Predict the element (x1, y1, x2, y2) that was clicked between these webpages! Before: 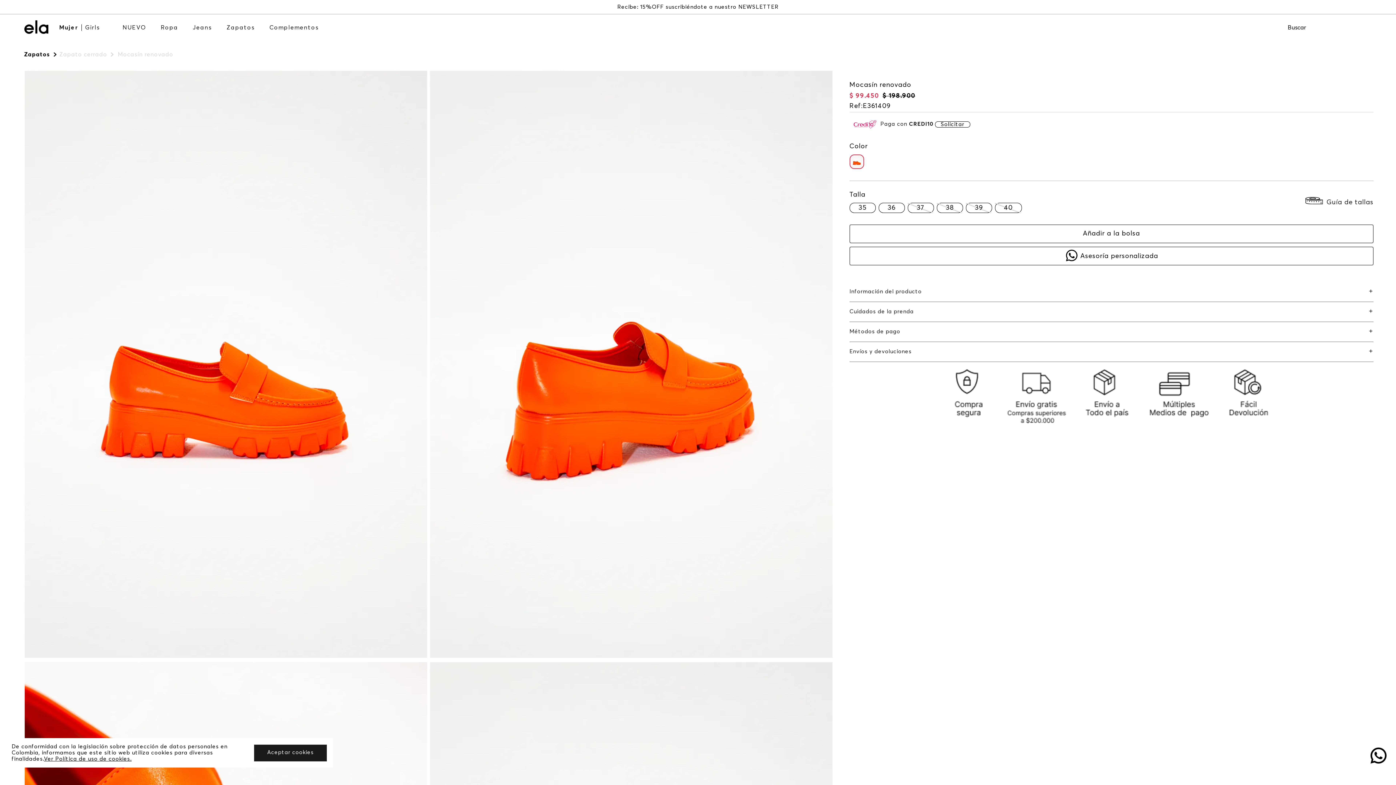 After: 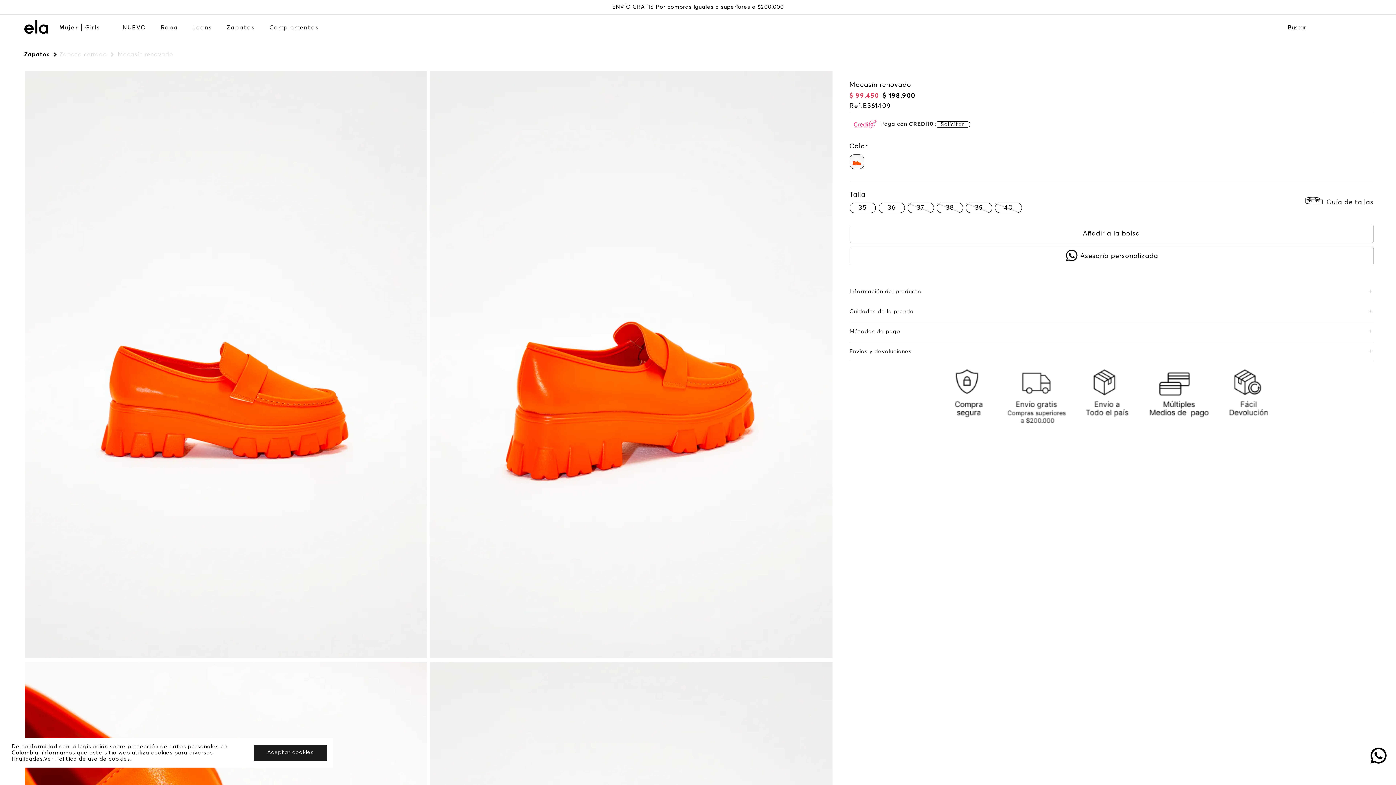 Action: bbox: (849, 154, 864, 169)